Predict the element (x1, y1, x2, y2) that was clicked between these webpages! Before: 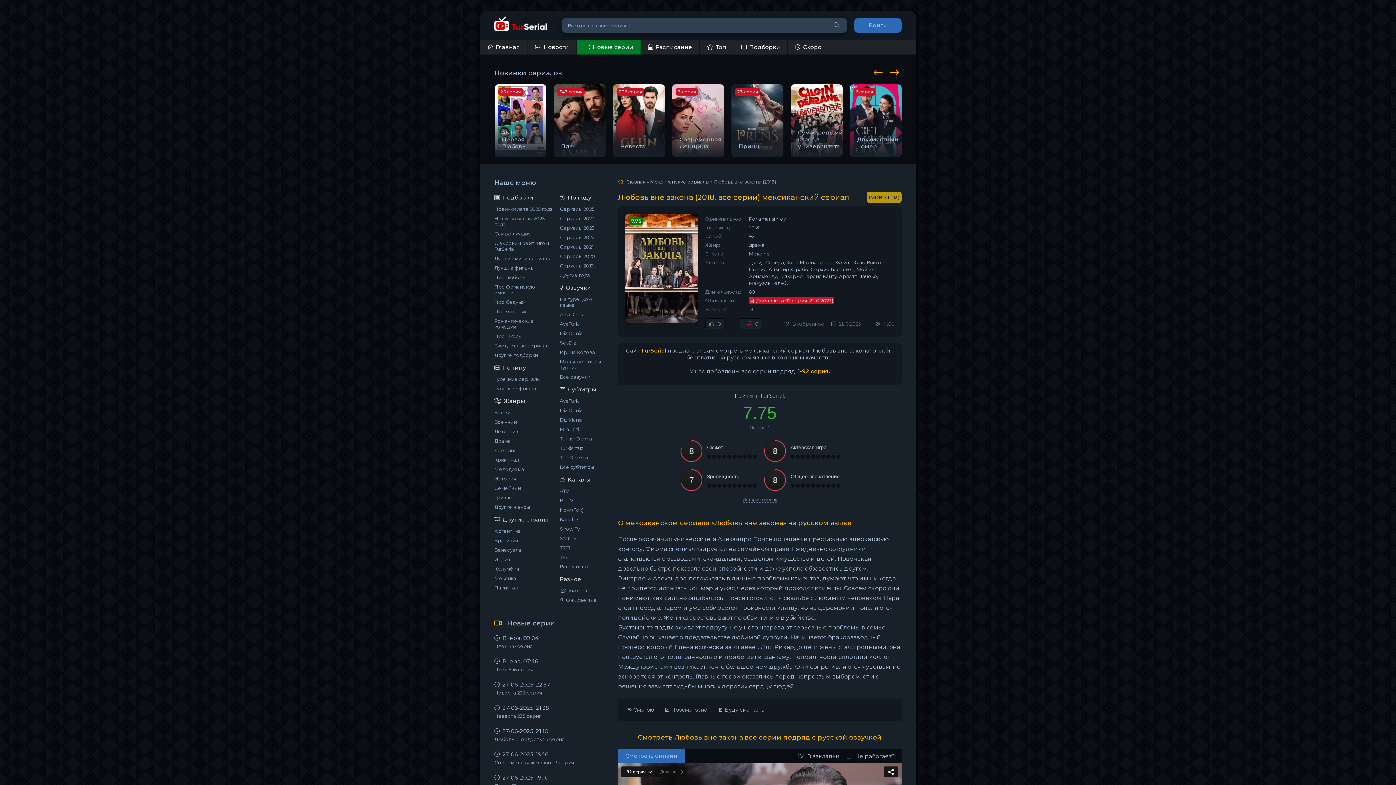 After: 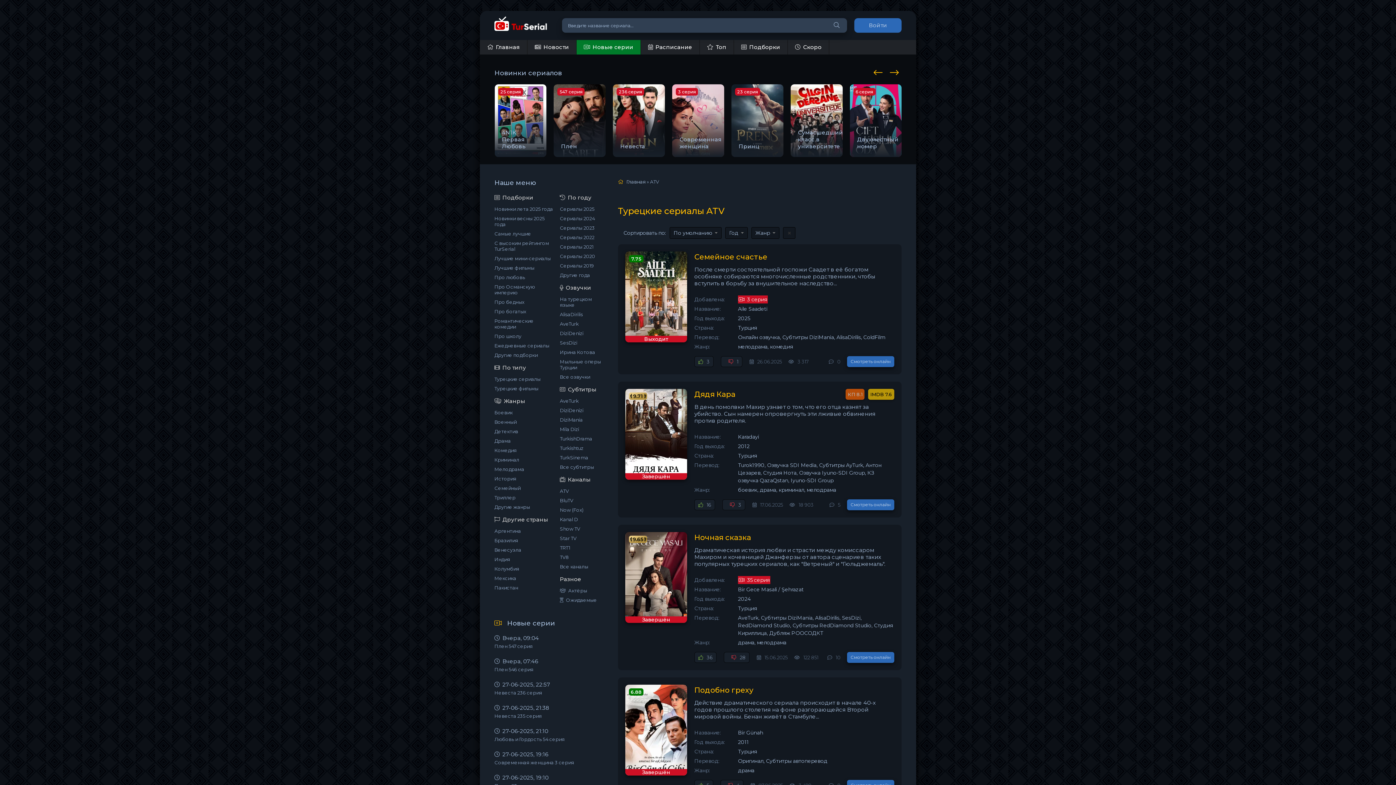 Action: bbox: (560, 486, 603, 496) label: ATV